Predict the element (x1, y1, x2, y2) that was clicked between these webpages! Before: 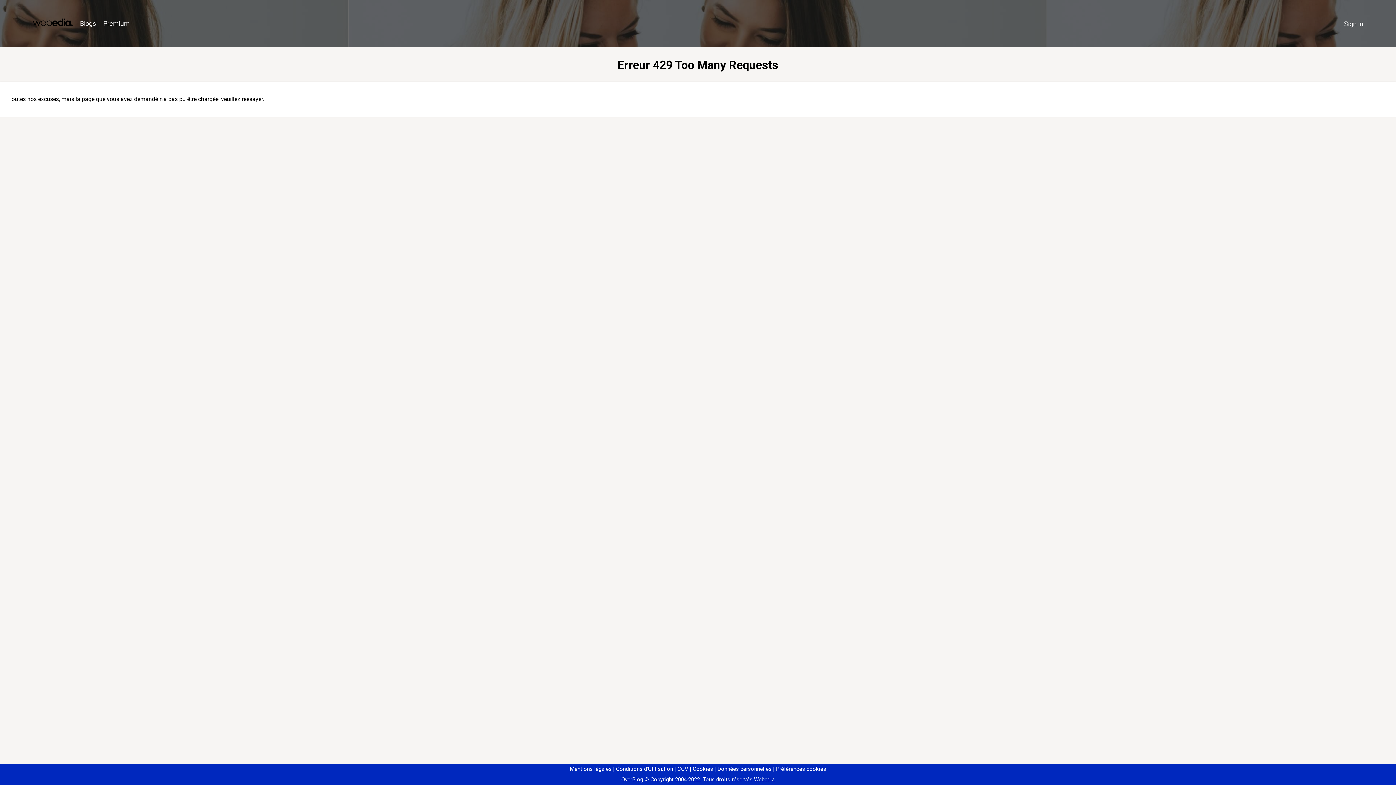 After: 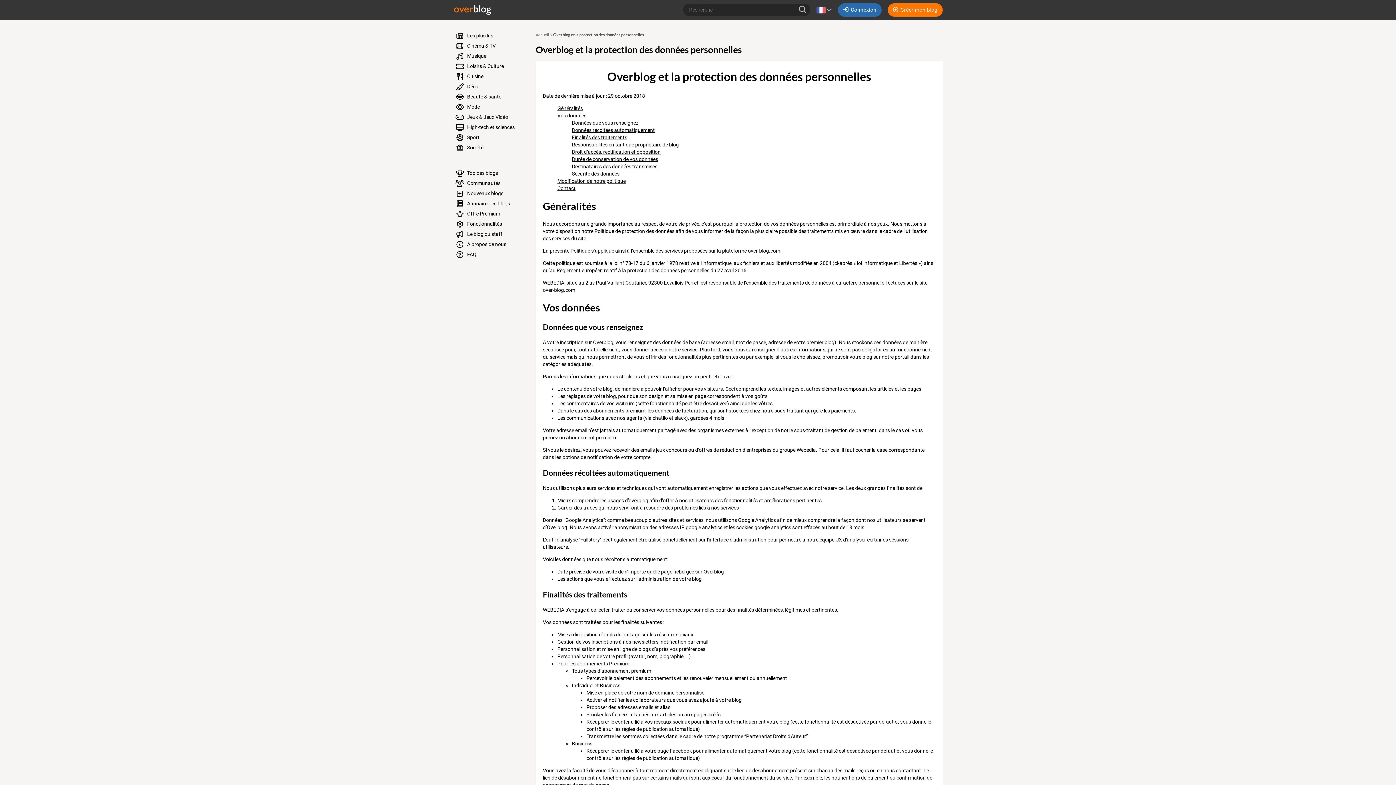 Action: label: Données personnelles bbox: (714, 766, 771, 772)